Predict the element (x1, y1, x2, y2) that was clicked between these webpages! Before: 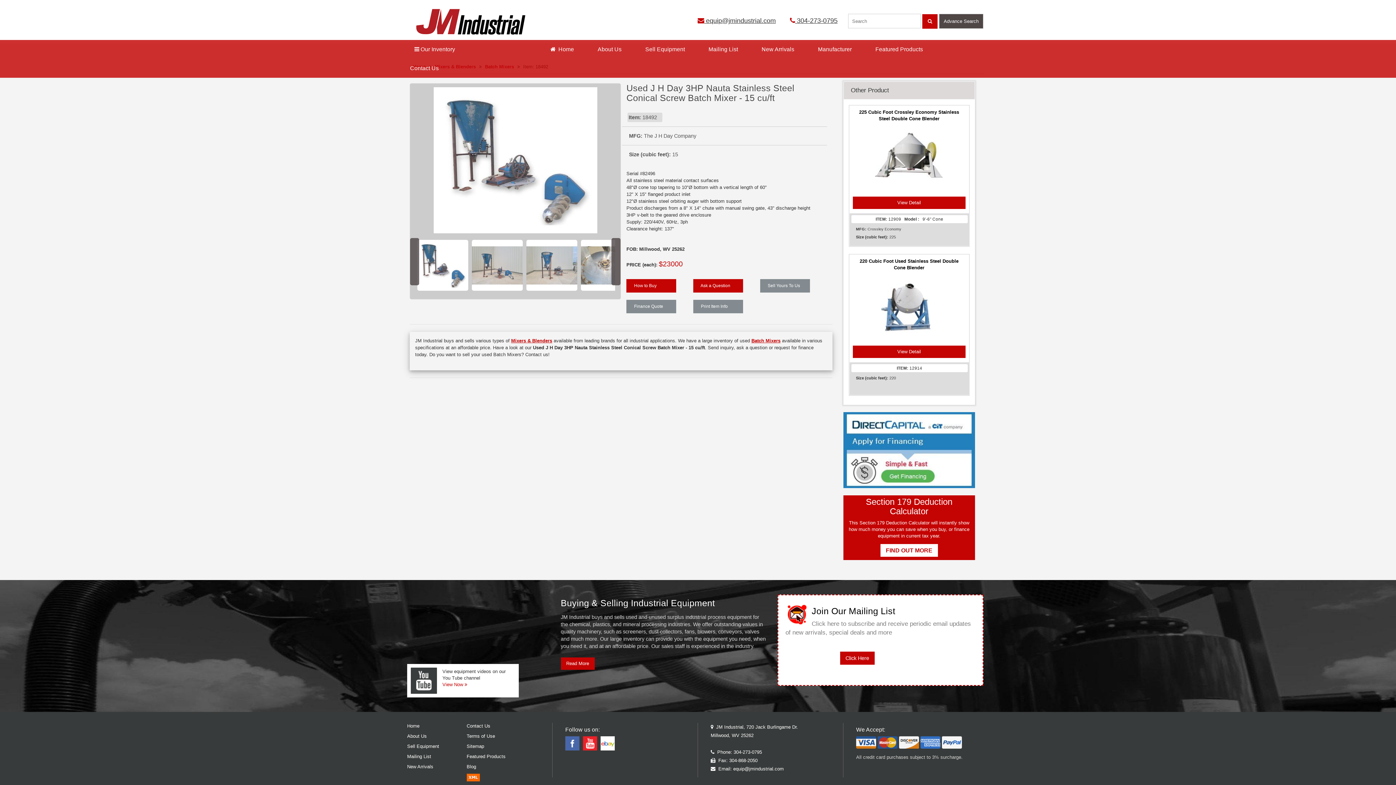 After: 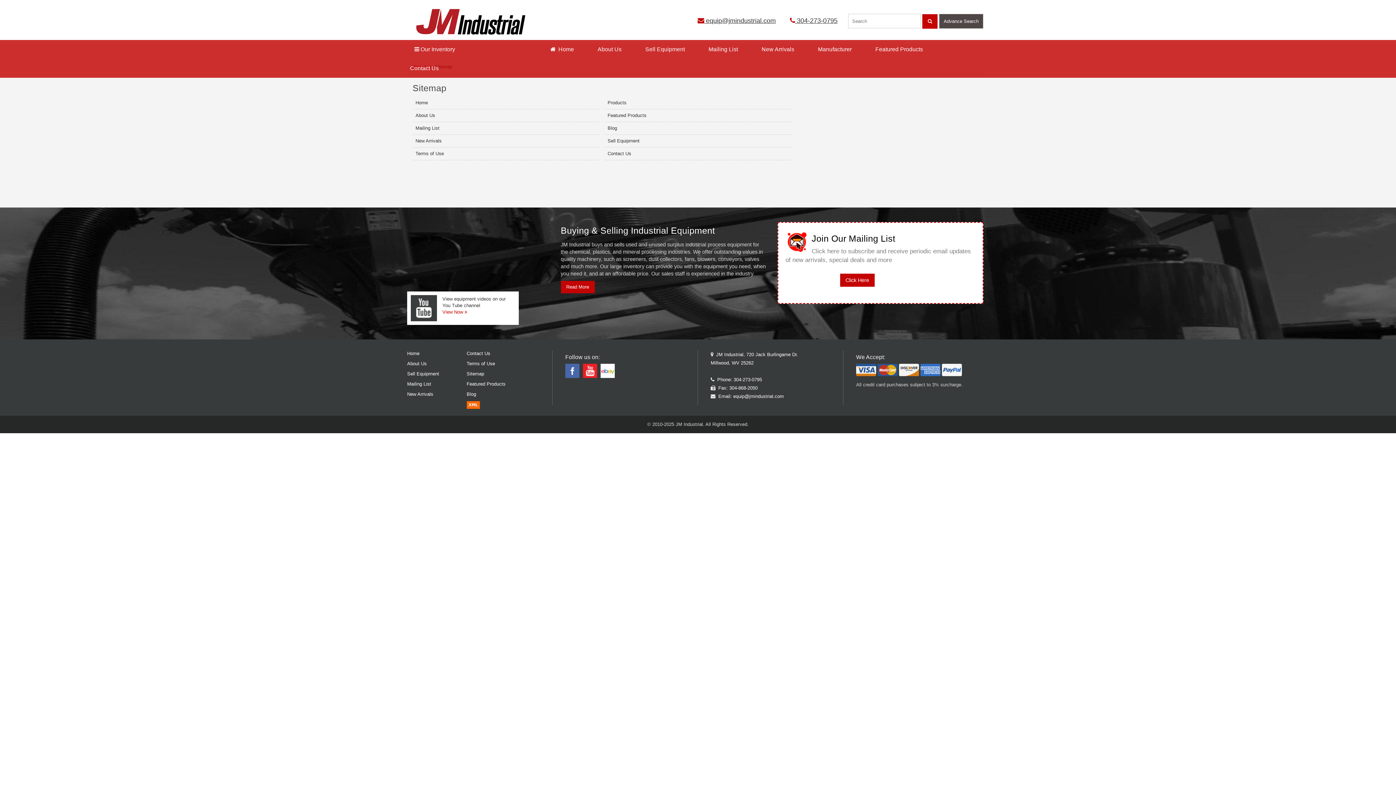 Action: bbox: (466, 743, 484, 749) label: Sitemap